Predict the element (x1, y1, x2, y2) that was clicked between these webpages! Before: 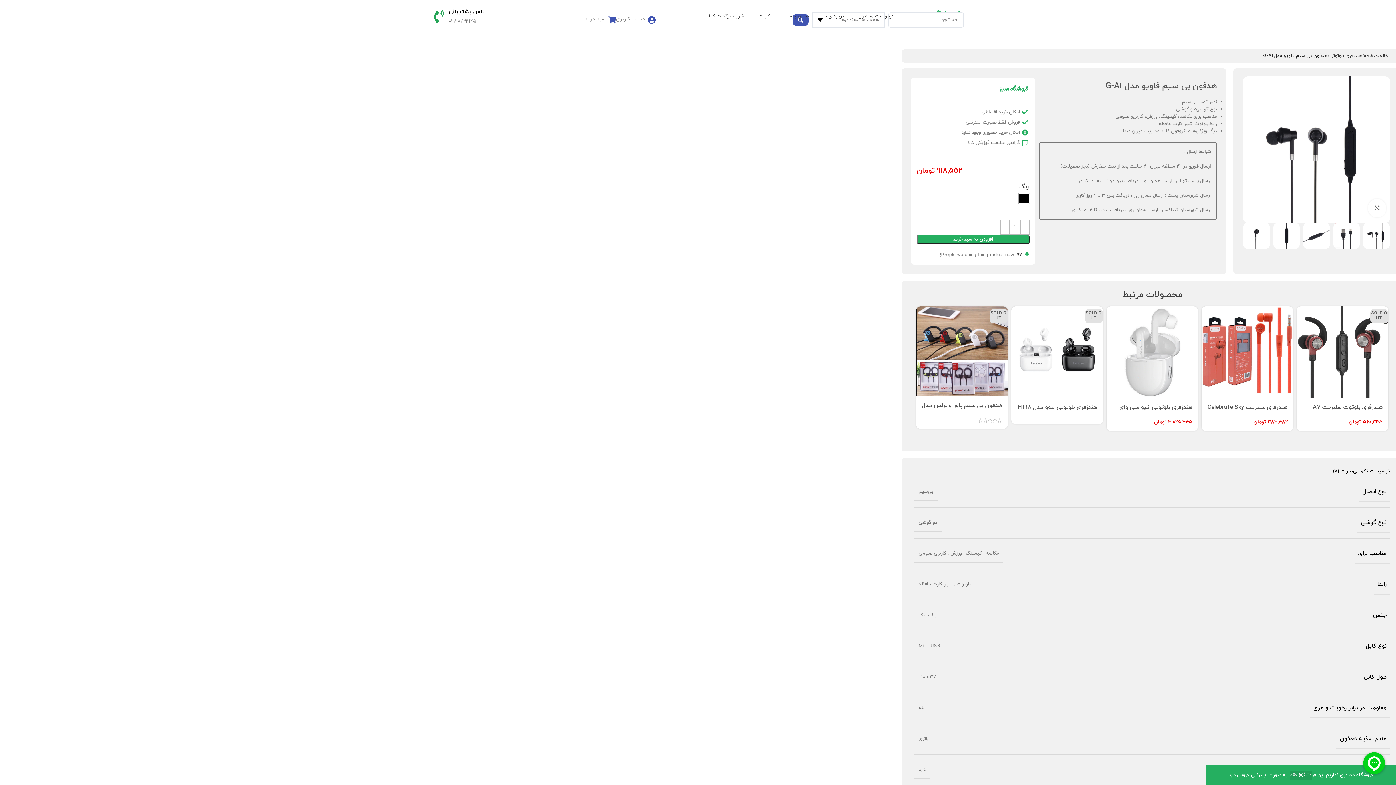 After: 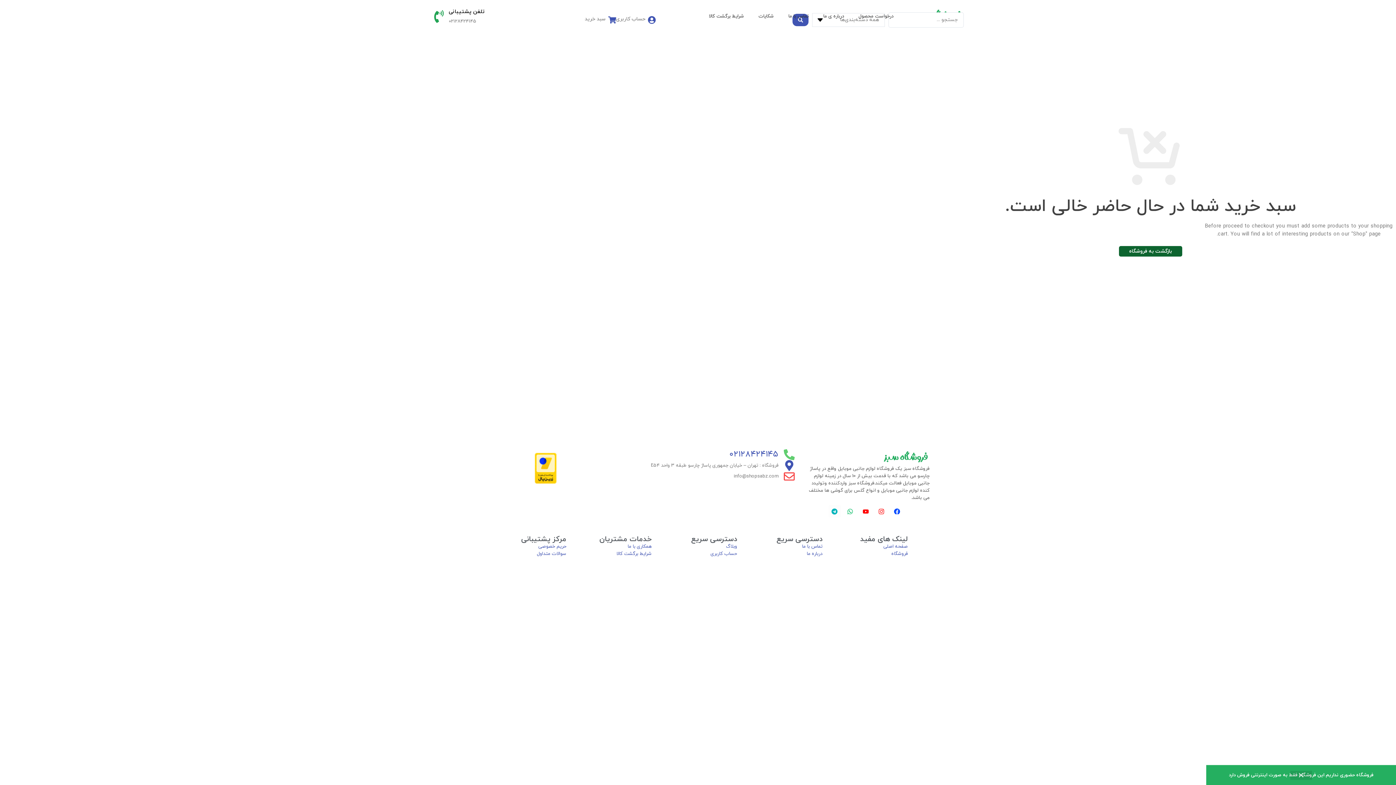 Action: bbox: (584, 15, 606, 22) label: سبد خرید